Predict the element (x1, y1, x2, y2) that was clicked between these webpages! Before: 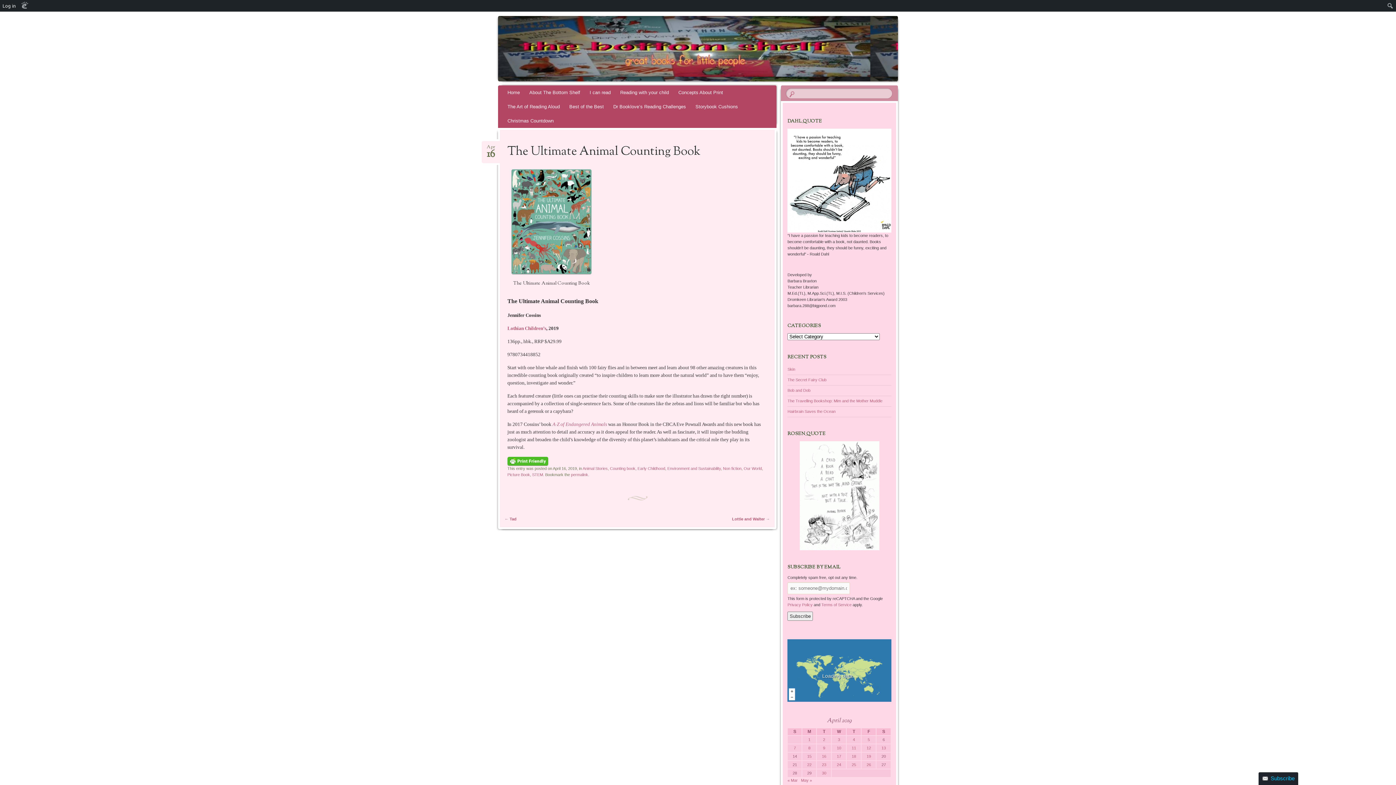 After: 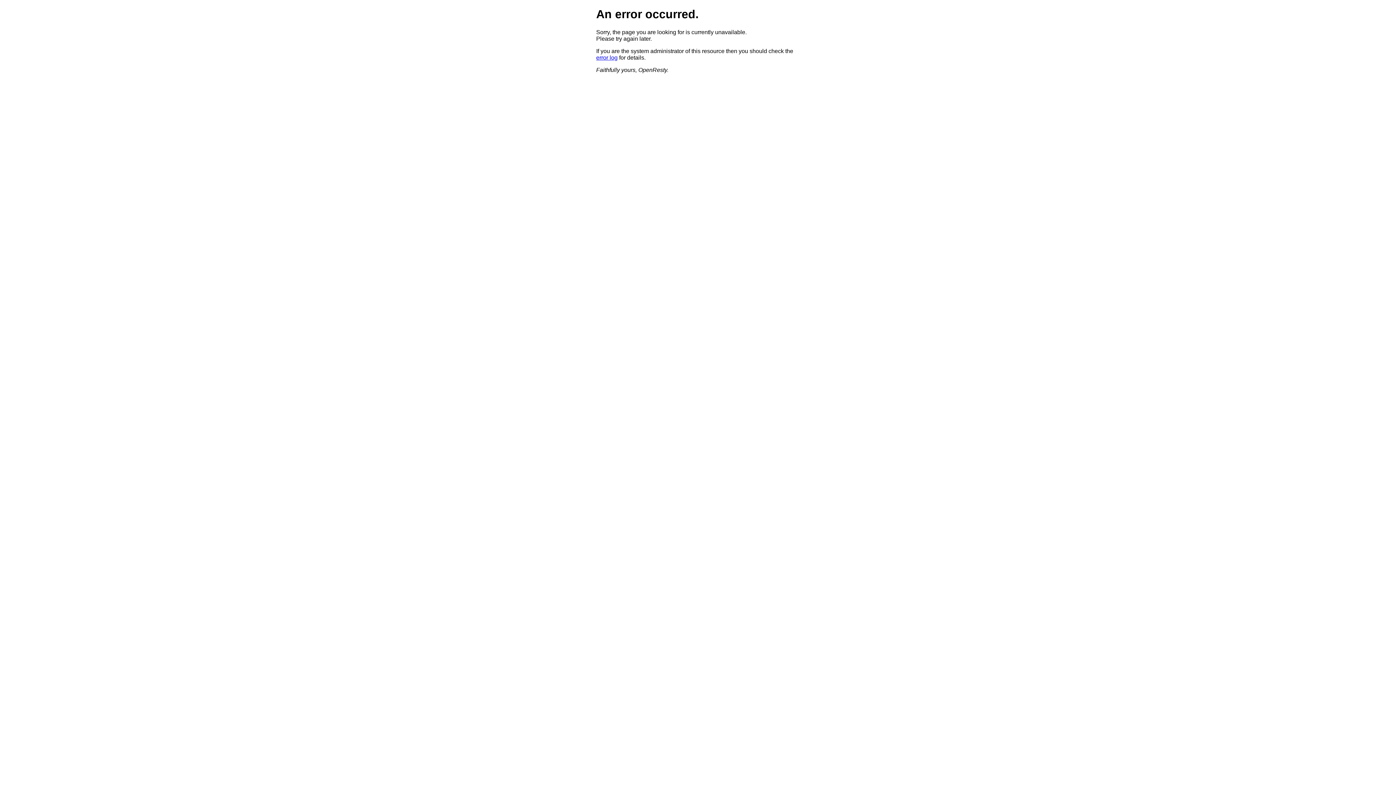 Action: bbox: (498, 15, 1615, 81)